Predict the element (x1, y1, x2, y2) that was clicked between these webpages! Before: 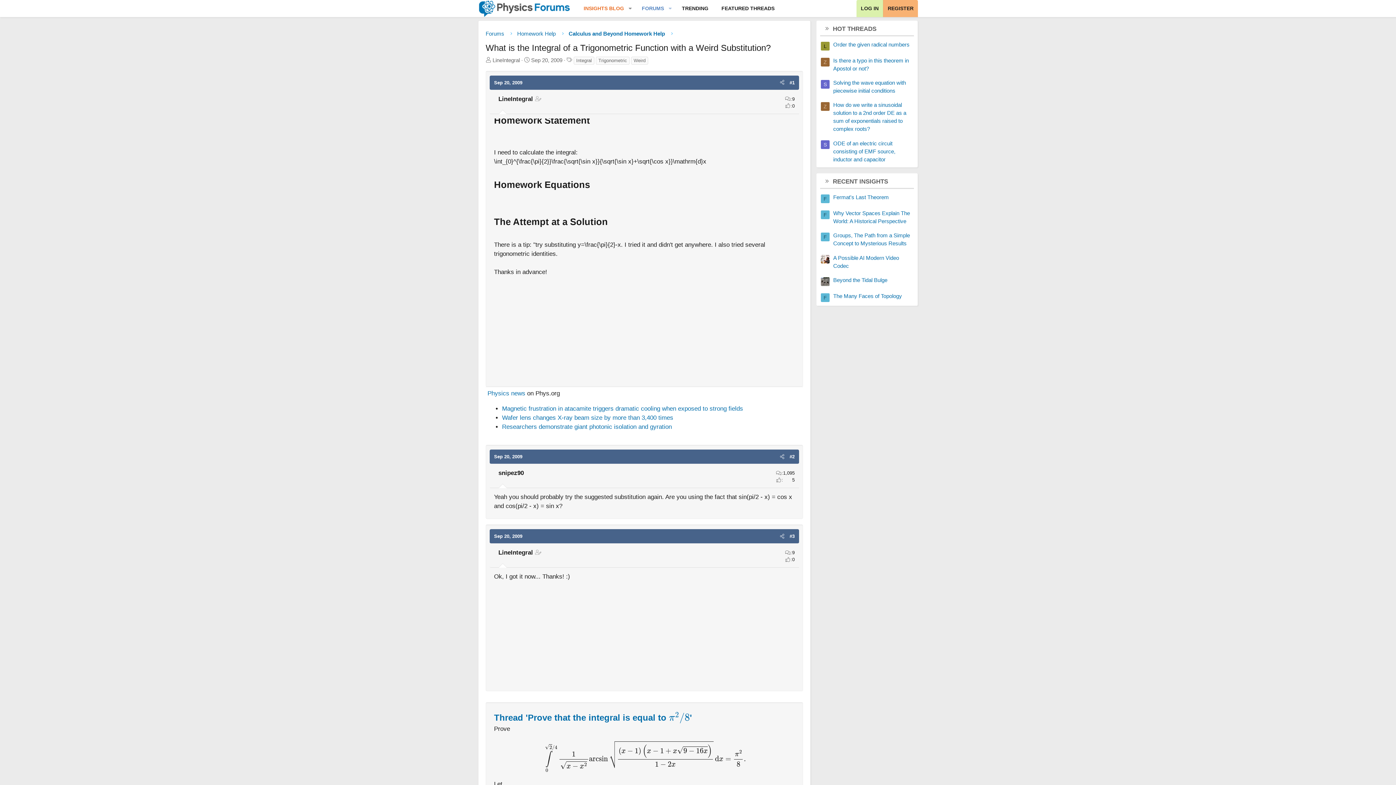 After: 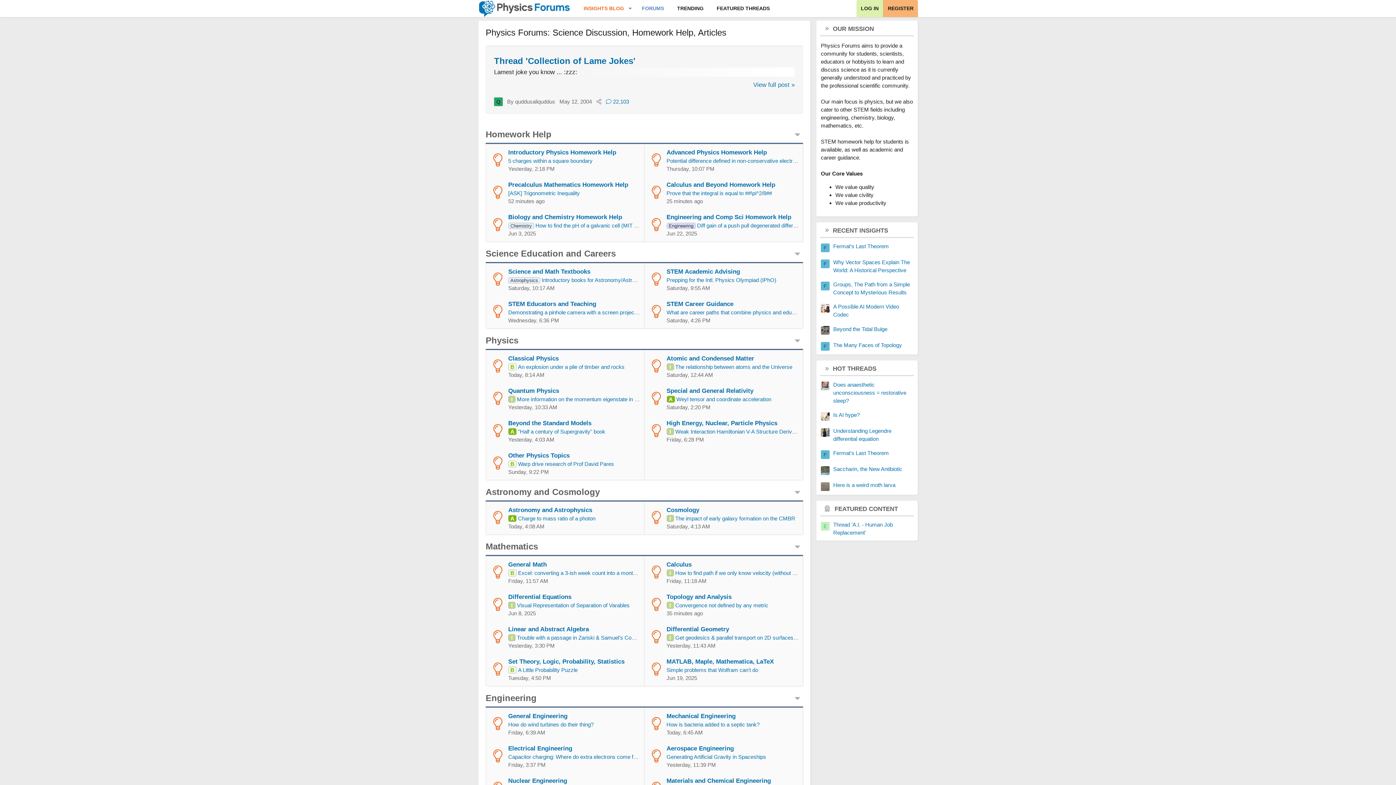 Action: label: Forums bbox: (483, 28, 506, 38)